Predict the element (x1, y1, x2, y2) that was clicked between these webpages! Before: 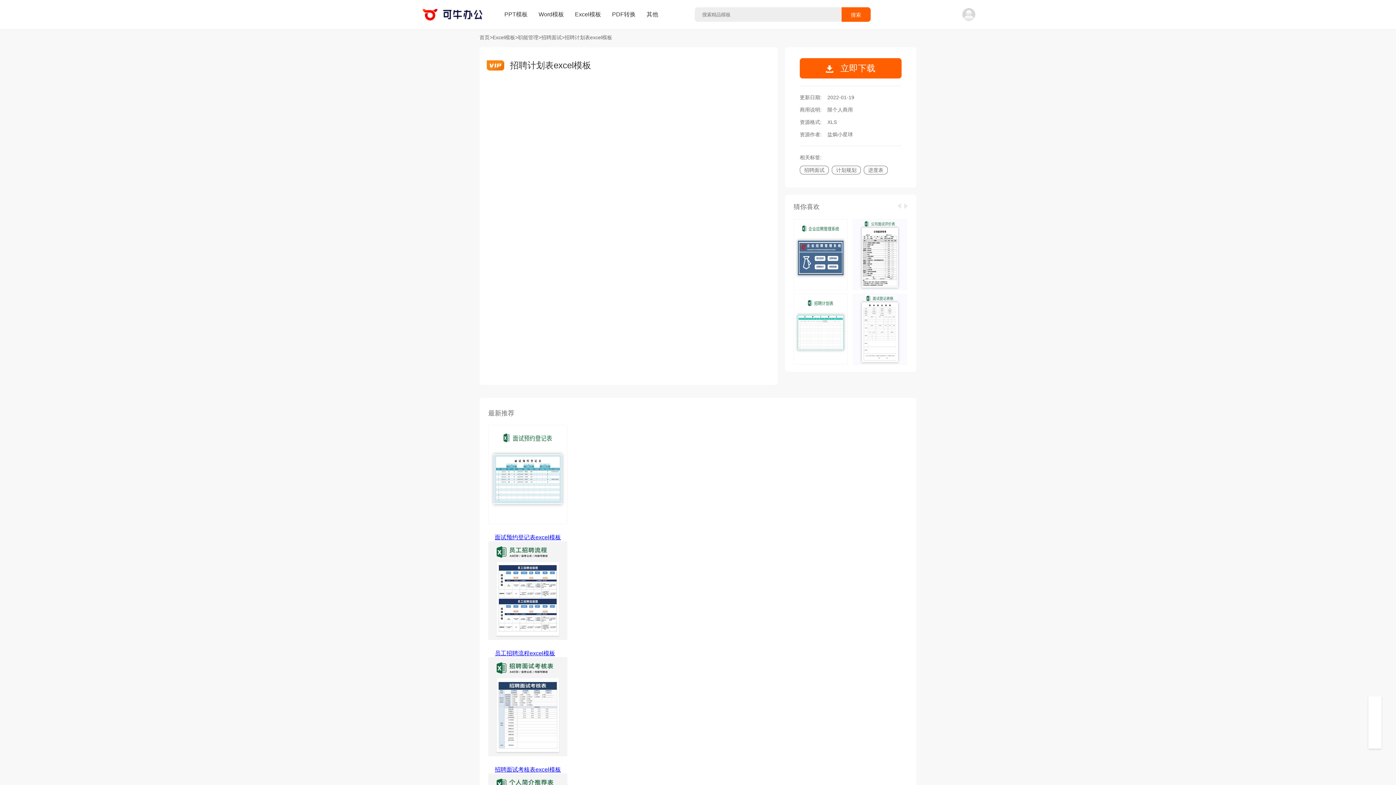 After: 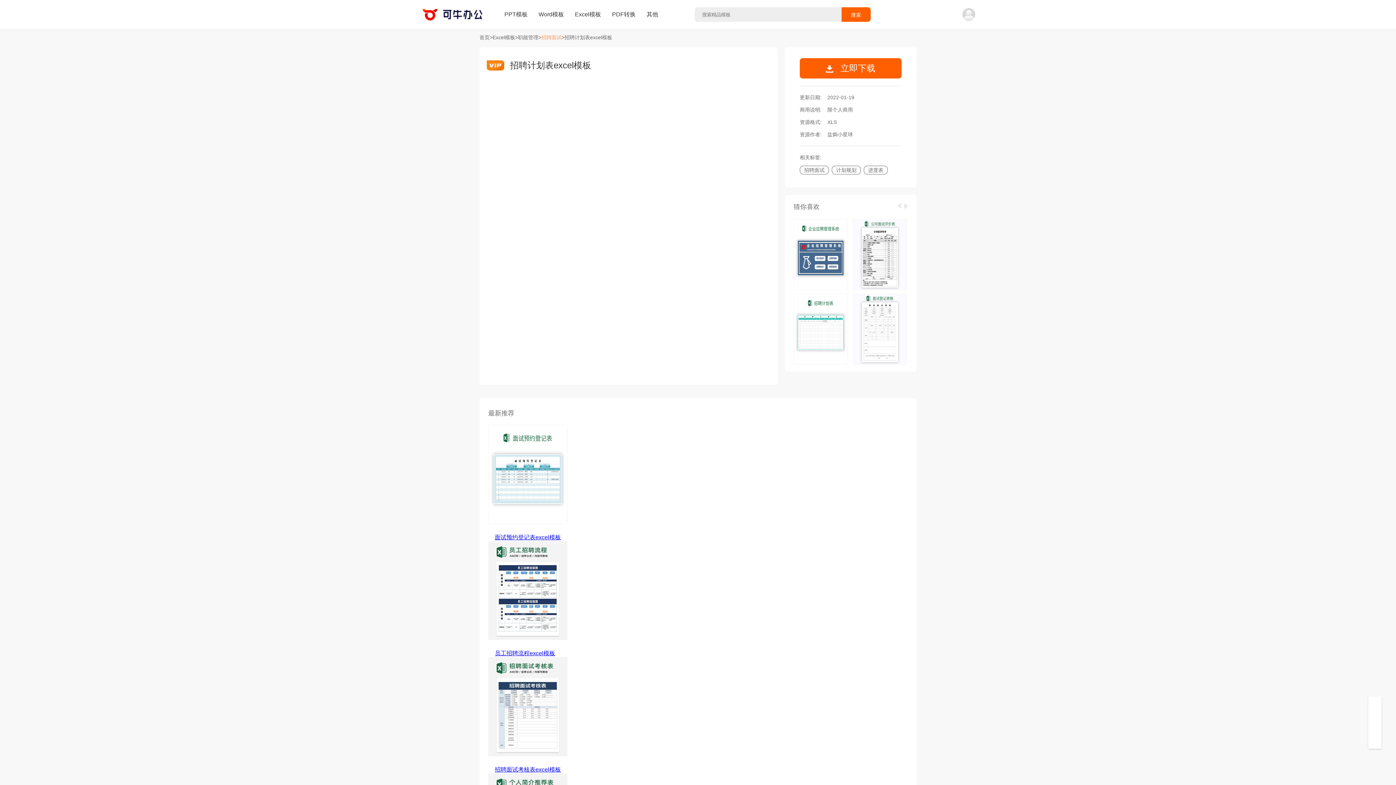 Action: bbox: (538, 29, 561, 45) label: >招聘面试